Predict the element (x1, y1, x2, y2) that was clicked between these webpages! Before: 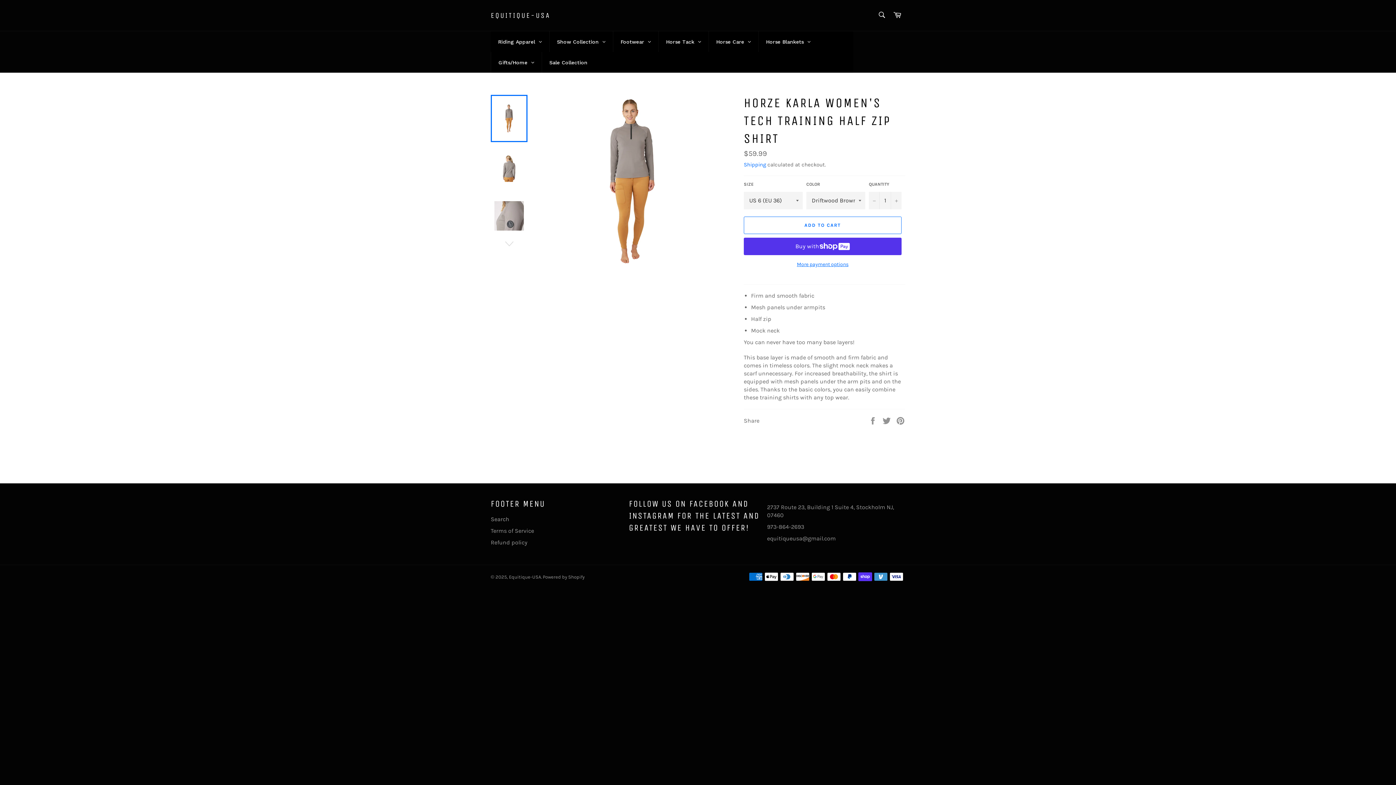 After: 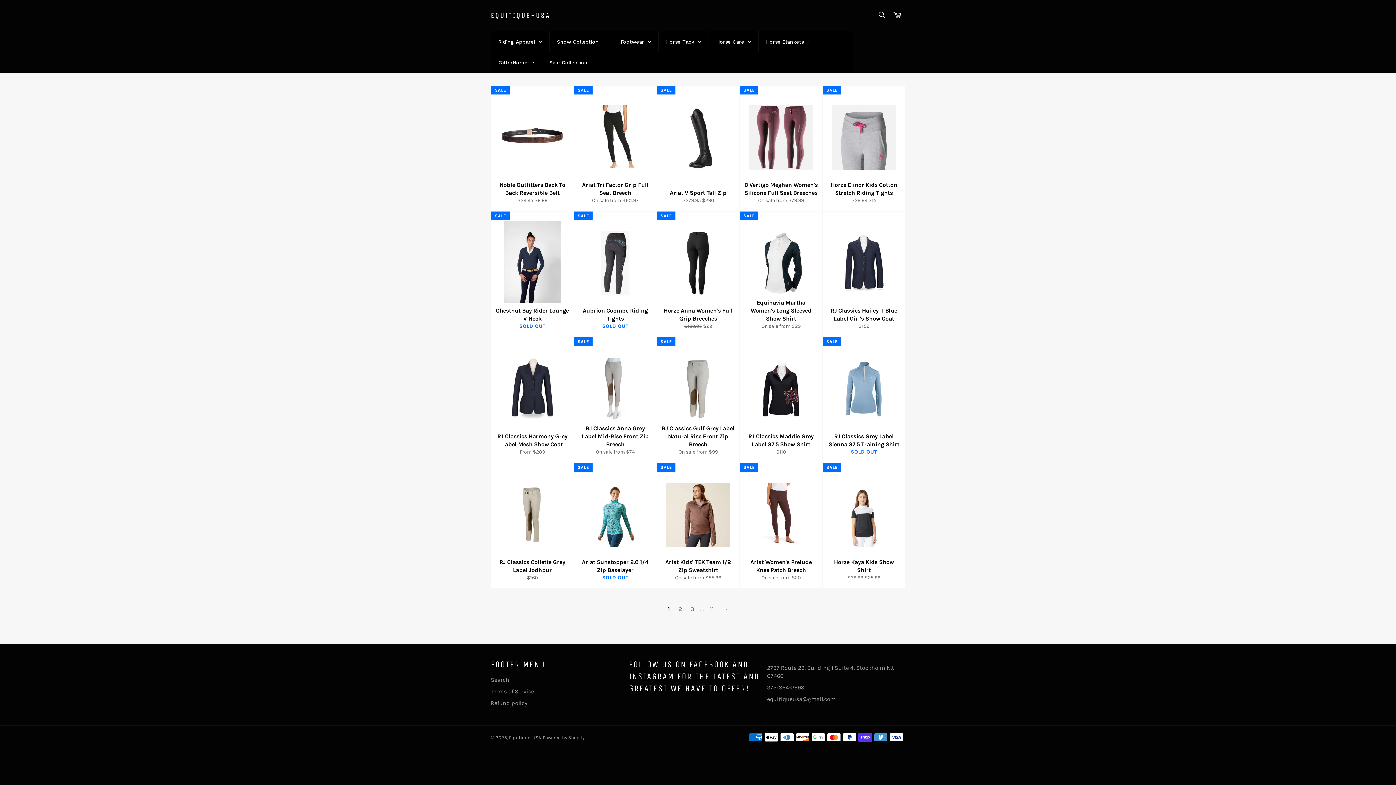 Action: bbox: (542, 52, 594, 72) label: Sale Collection